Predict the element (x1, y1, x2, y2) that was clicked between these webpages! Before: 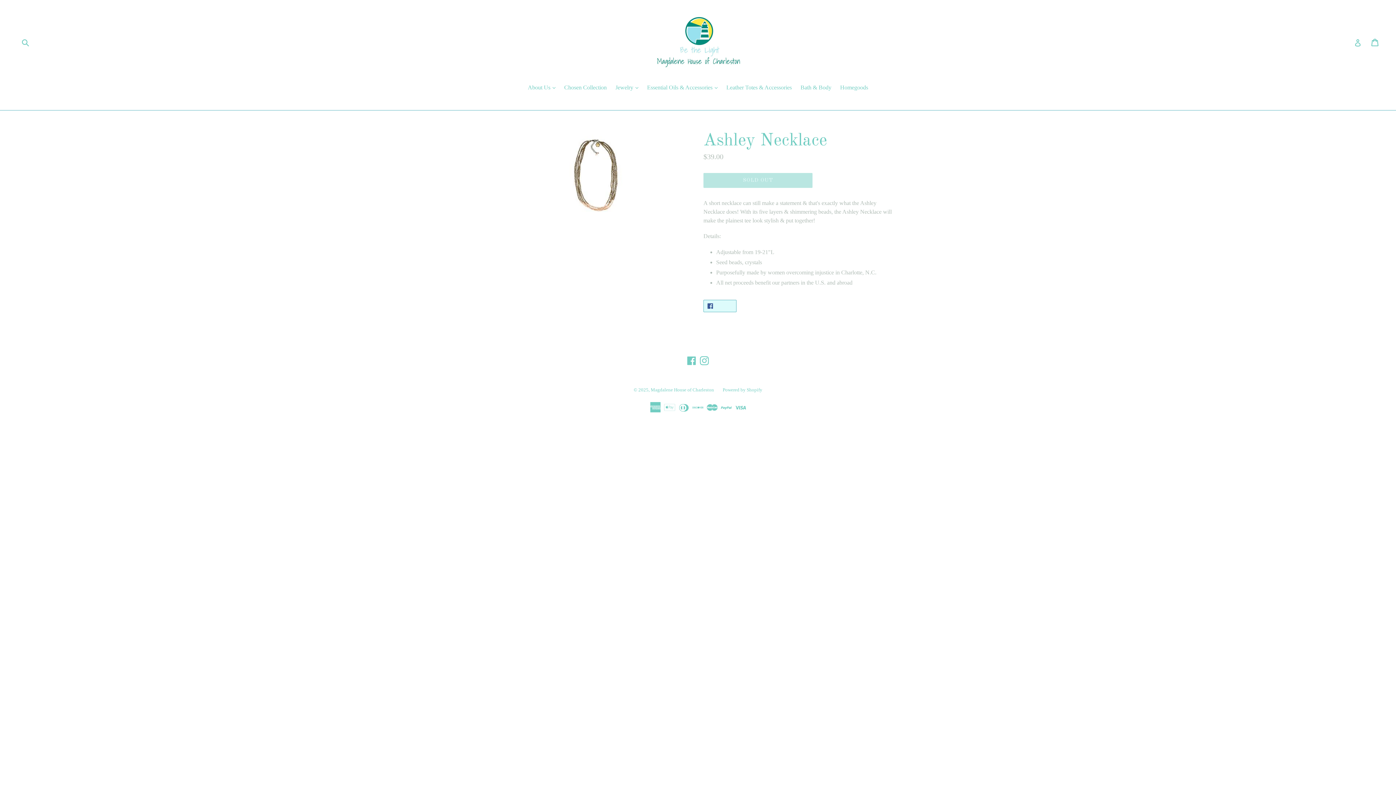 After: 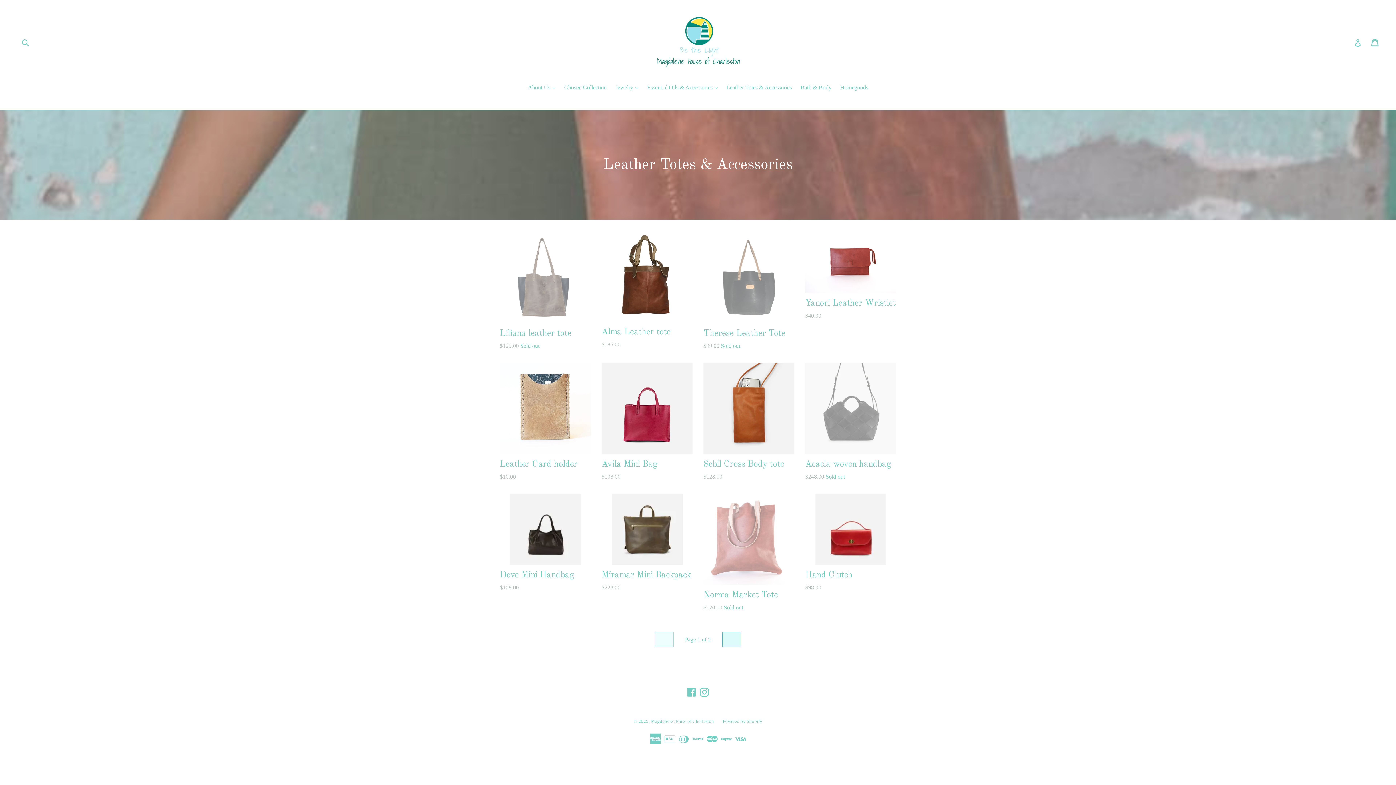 Action: bbox: (722, 83, 795, 93) label: Leather Totes & Accessories